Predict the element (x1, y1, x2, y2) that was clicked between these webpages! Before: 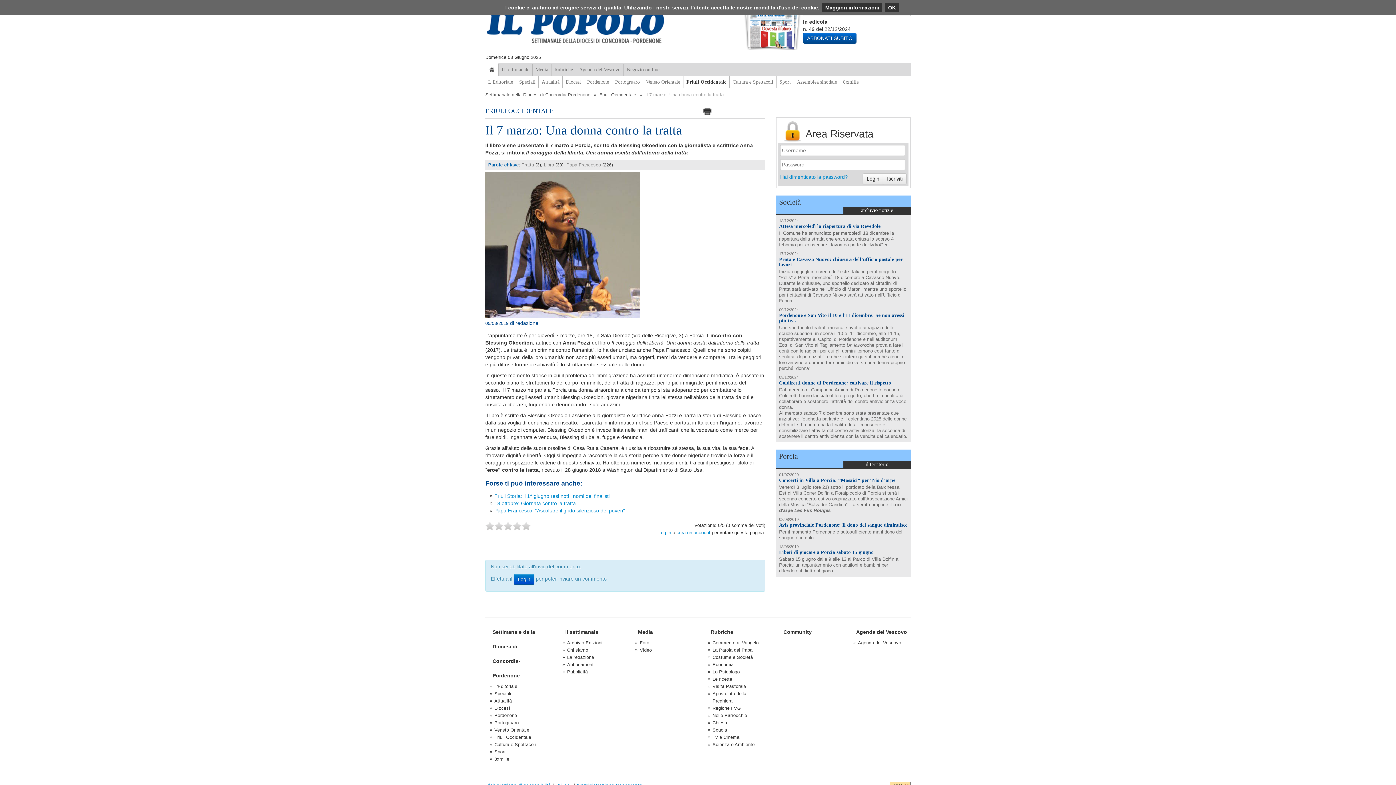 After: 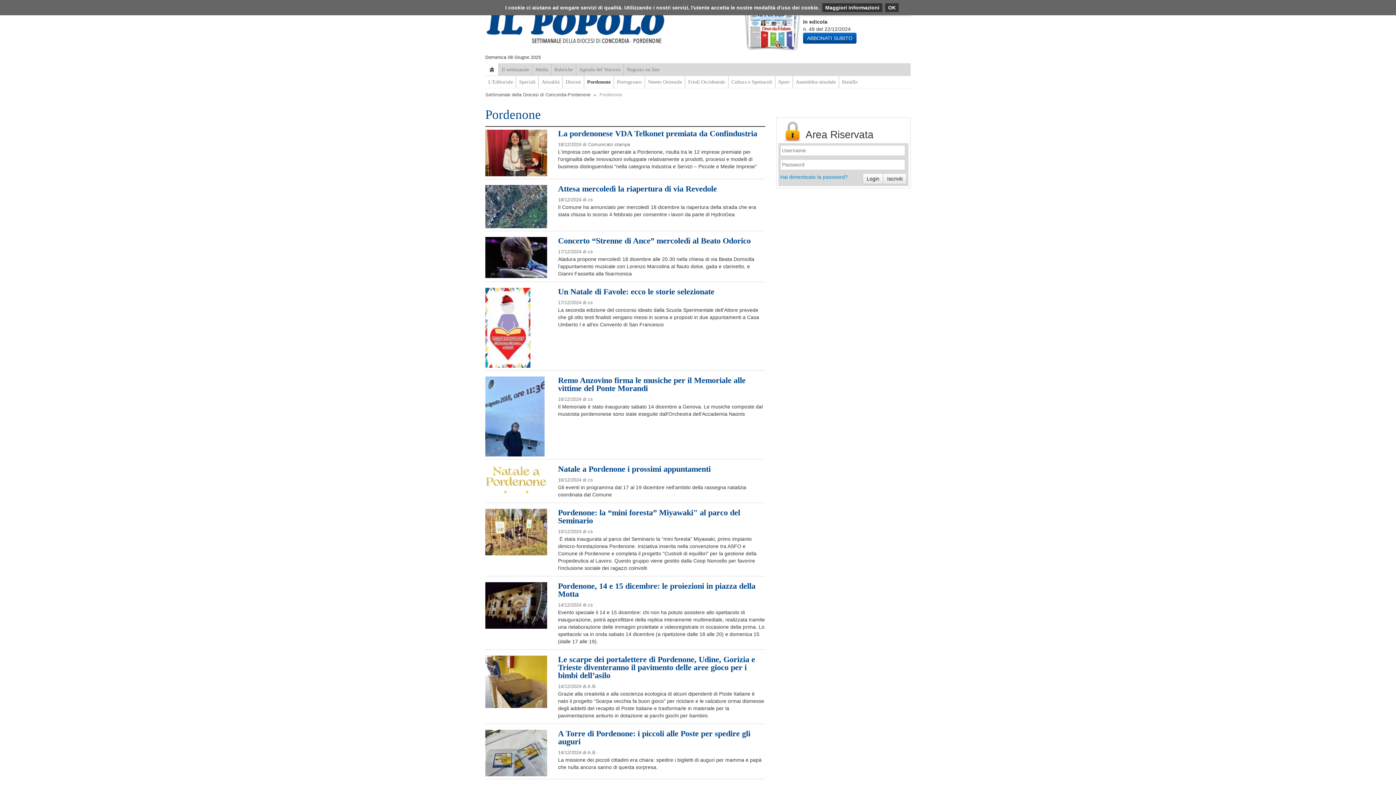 Action: label: Pordenone bbox: (584, 76, 612, 88)